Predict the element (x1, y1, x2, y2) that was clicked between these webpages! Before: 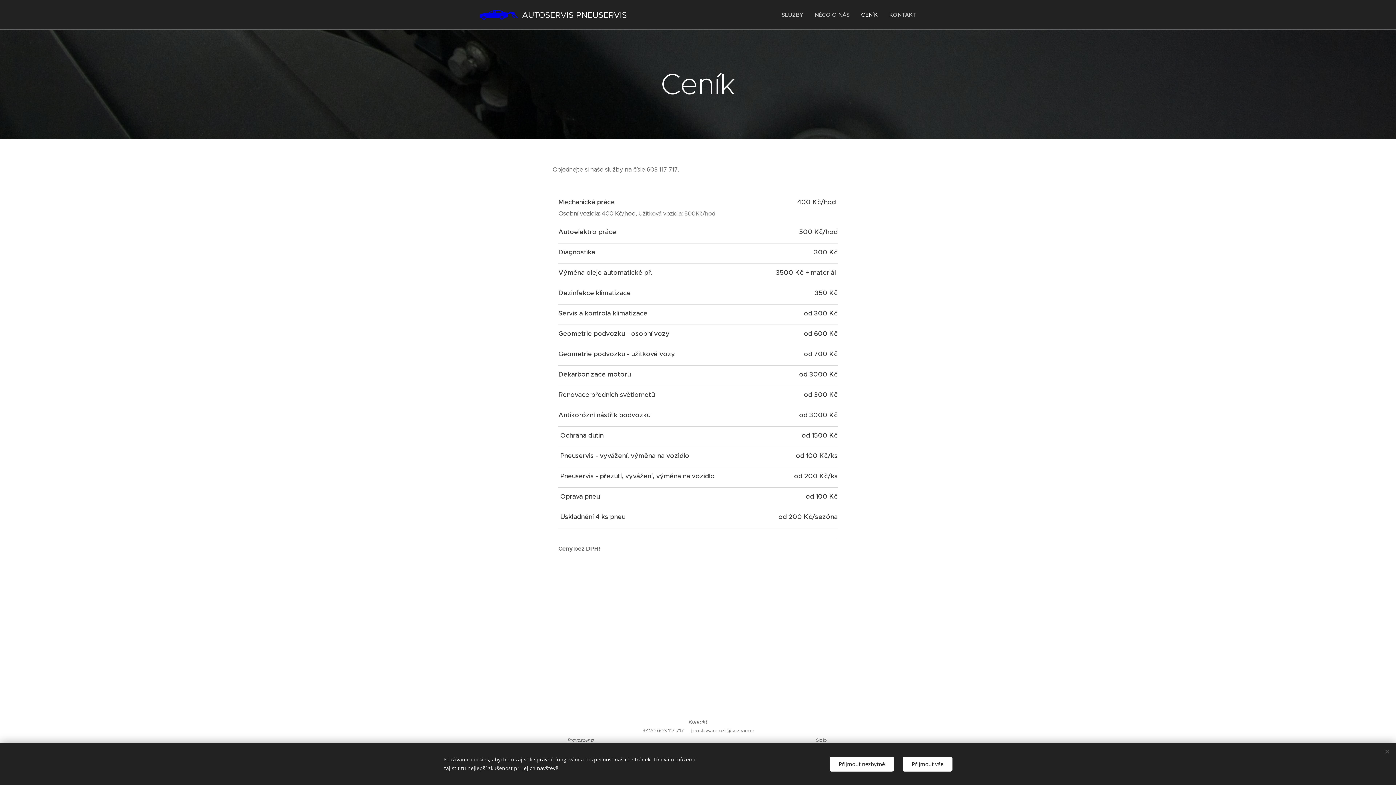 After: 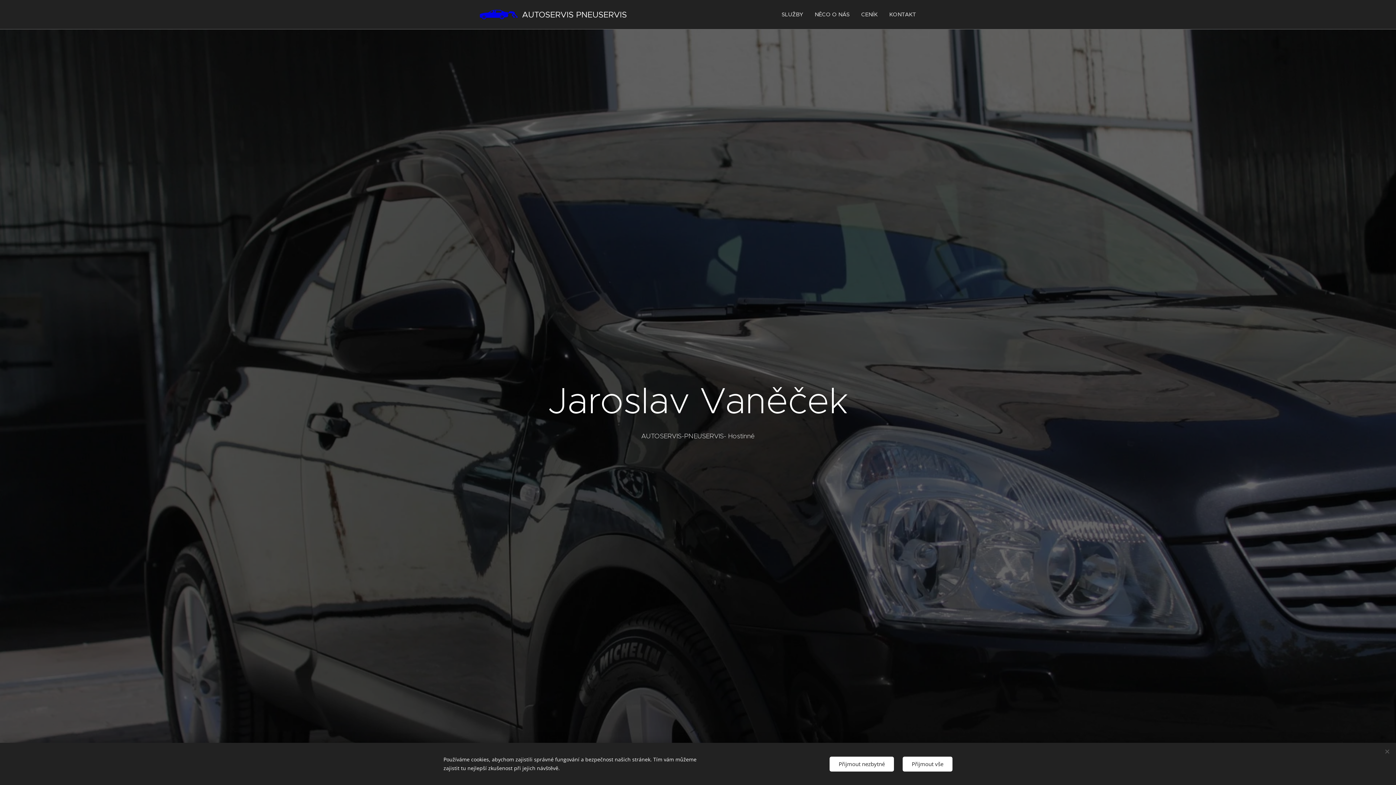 Action: bbox: (480, 4, 629, 25) label: 	
AUTOSERVIS PNEUSERVIS